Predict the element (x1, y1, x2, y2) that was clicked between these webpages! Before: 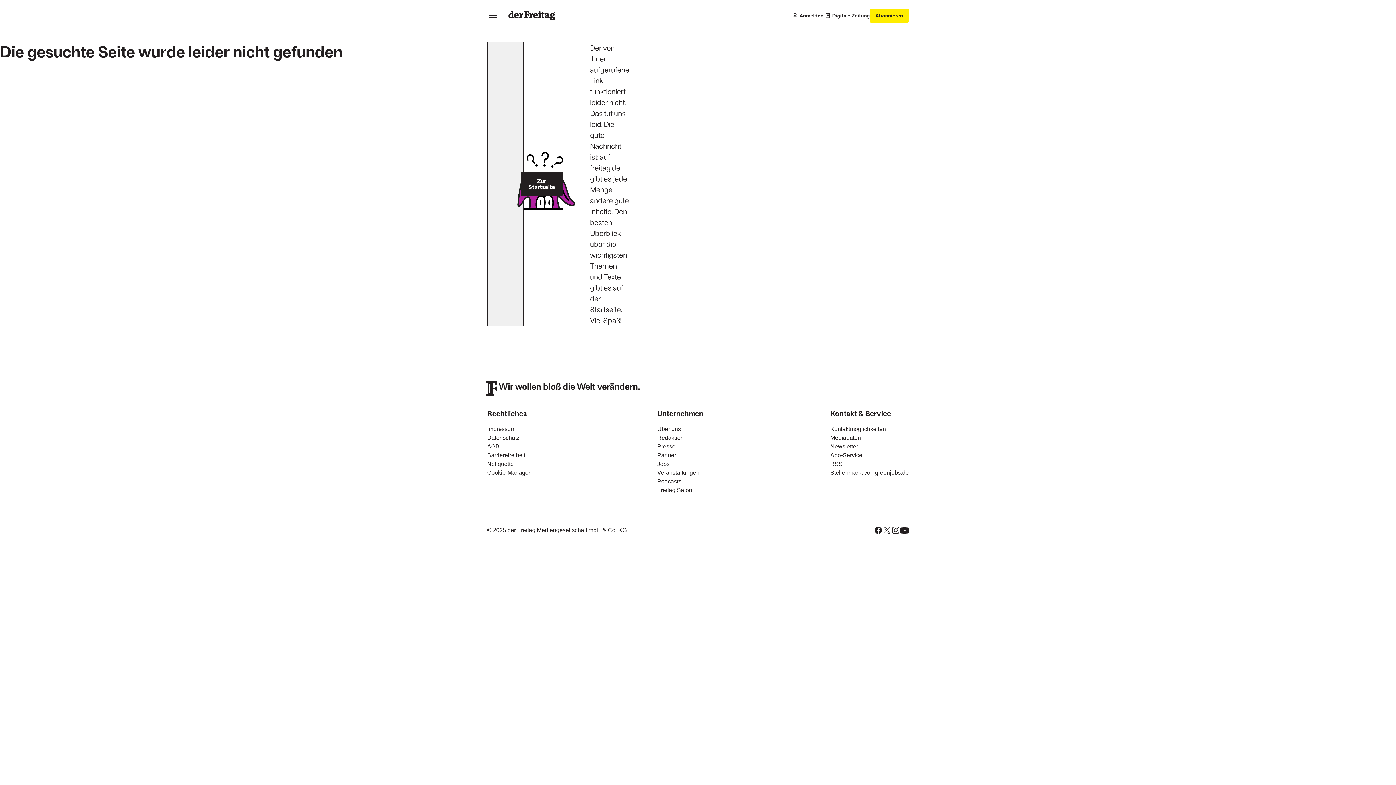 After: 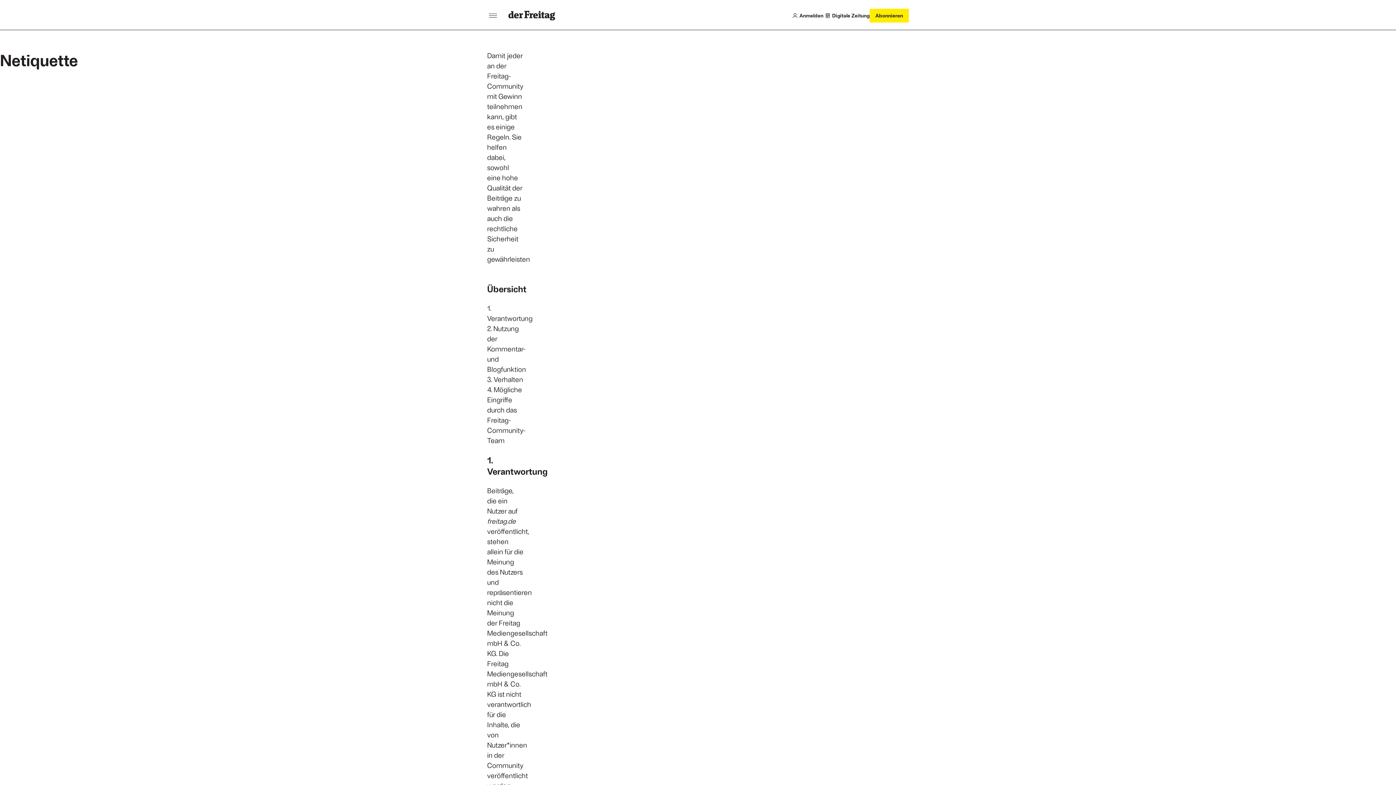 Action: bbox: (487, 460, 513, 468) label: Netiquette